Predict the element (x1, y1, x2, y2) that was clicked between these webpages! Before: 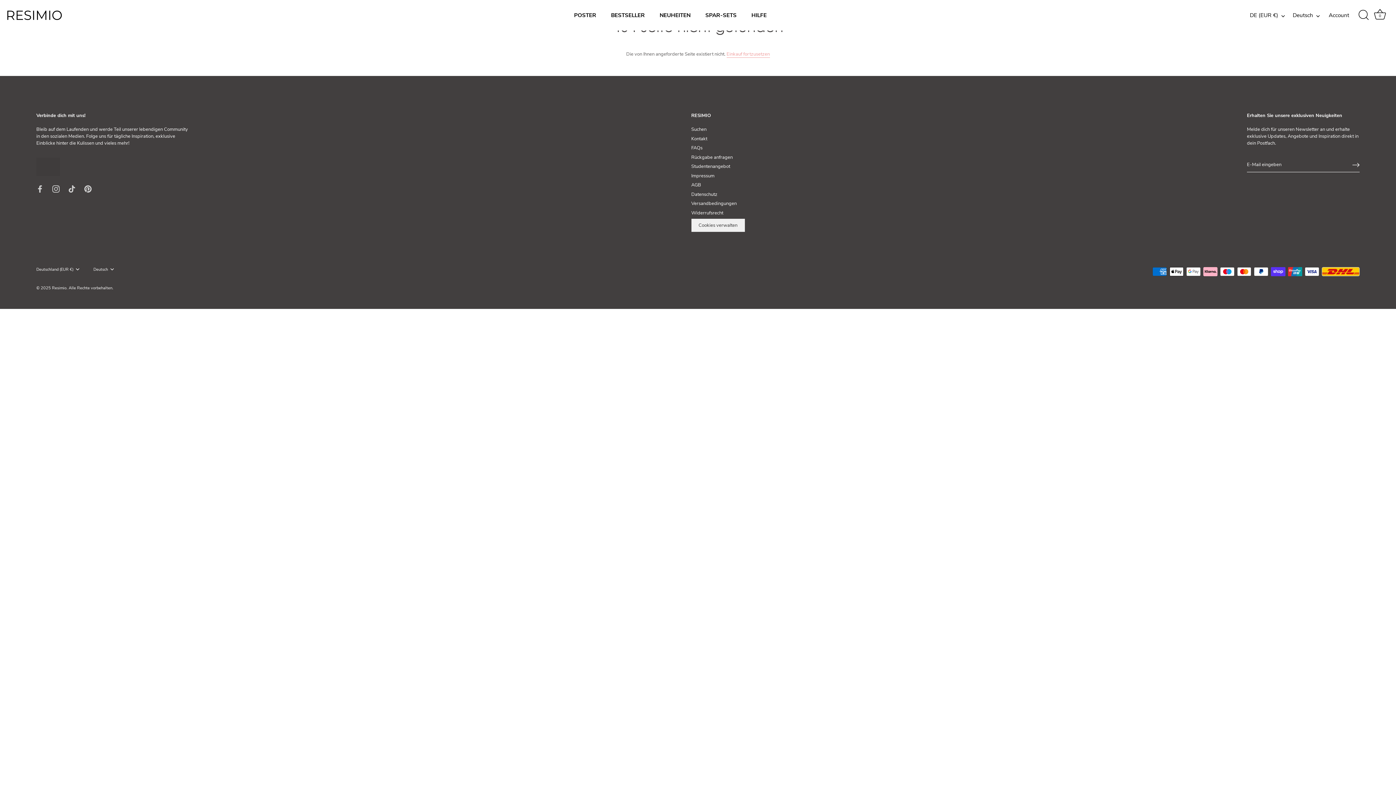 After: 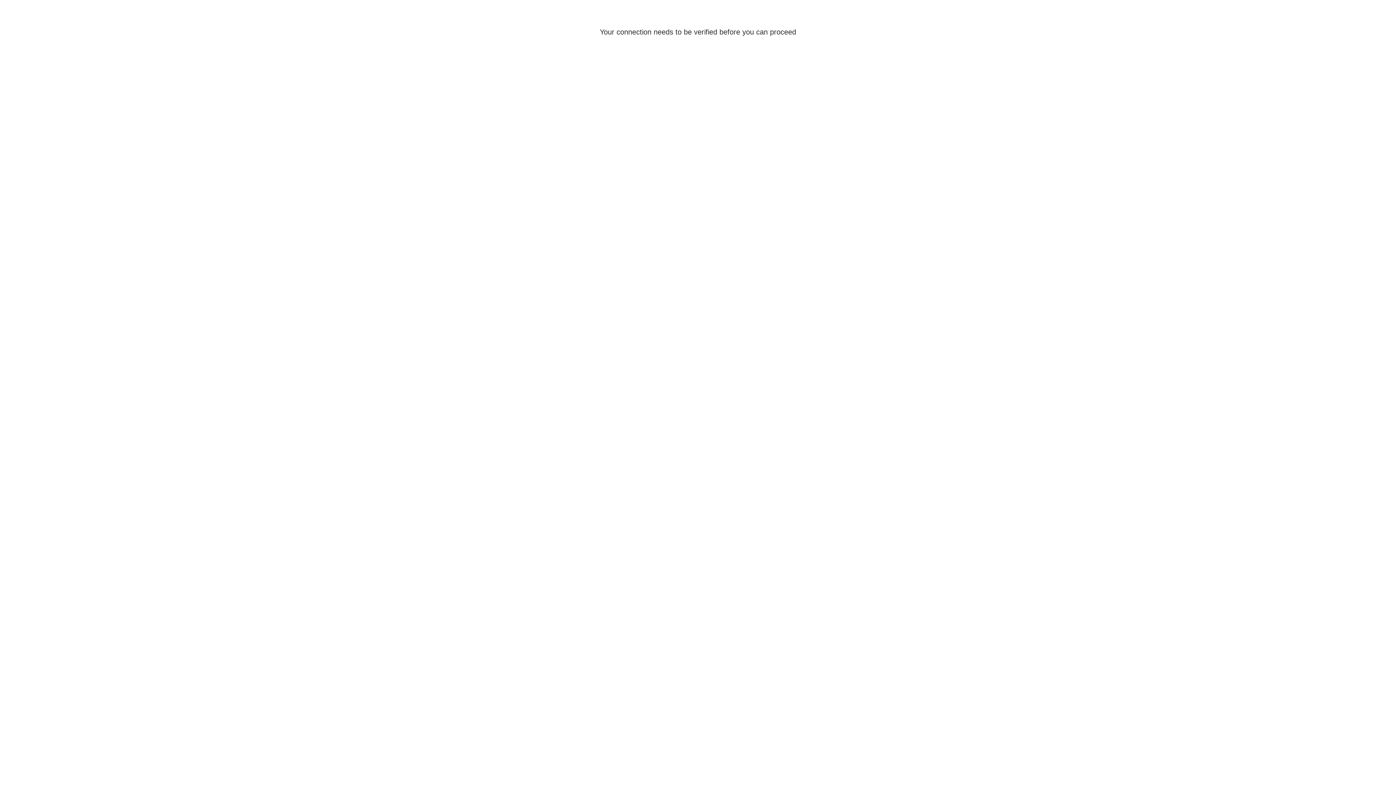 Action: bbox: (1329, 11, 1362, 18) label: Account